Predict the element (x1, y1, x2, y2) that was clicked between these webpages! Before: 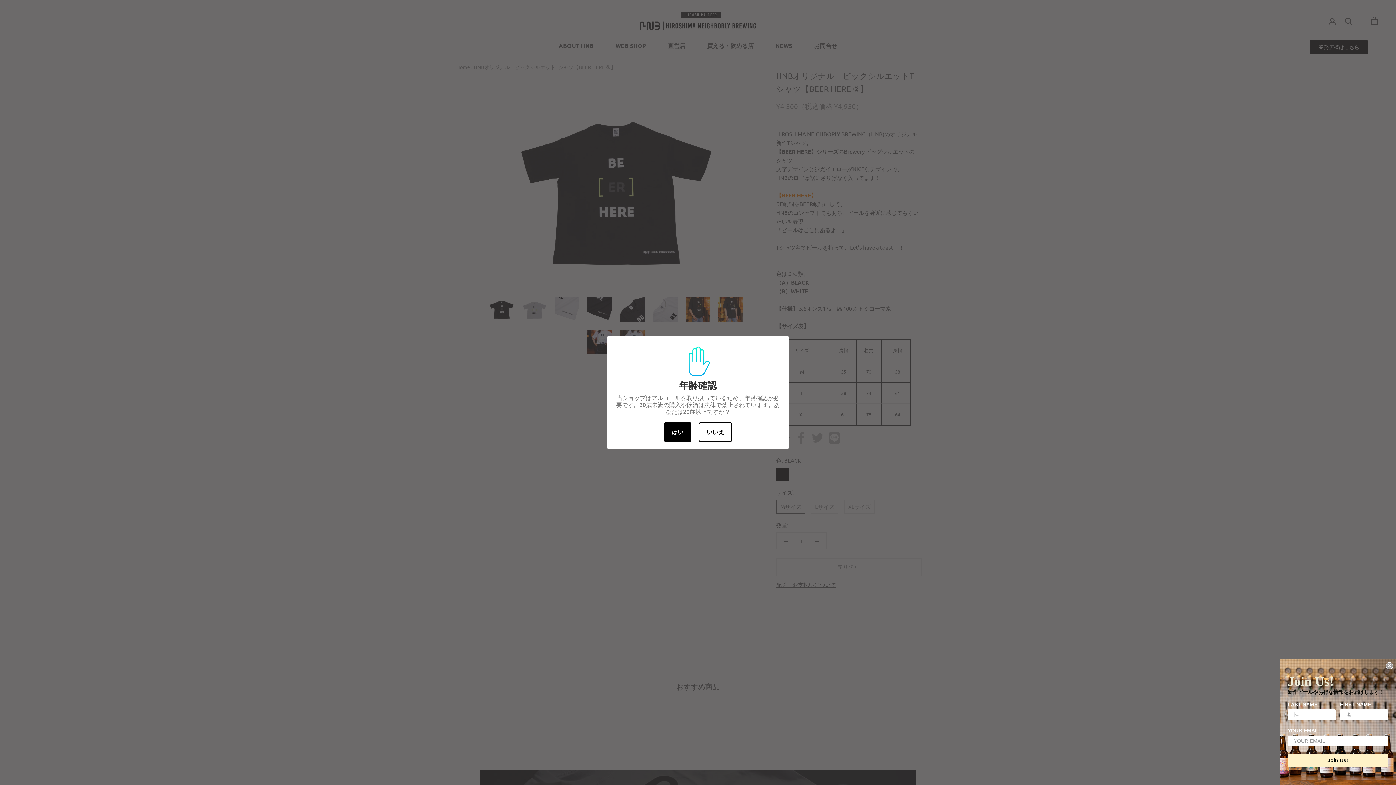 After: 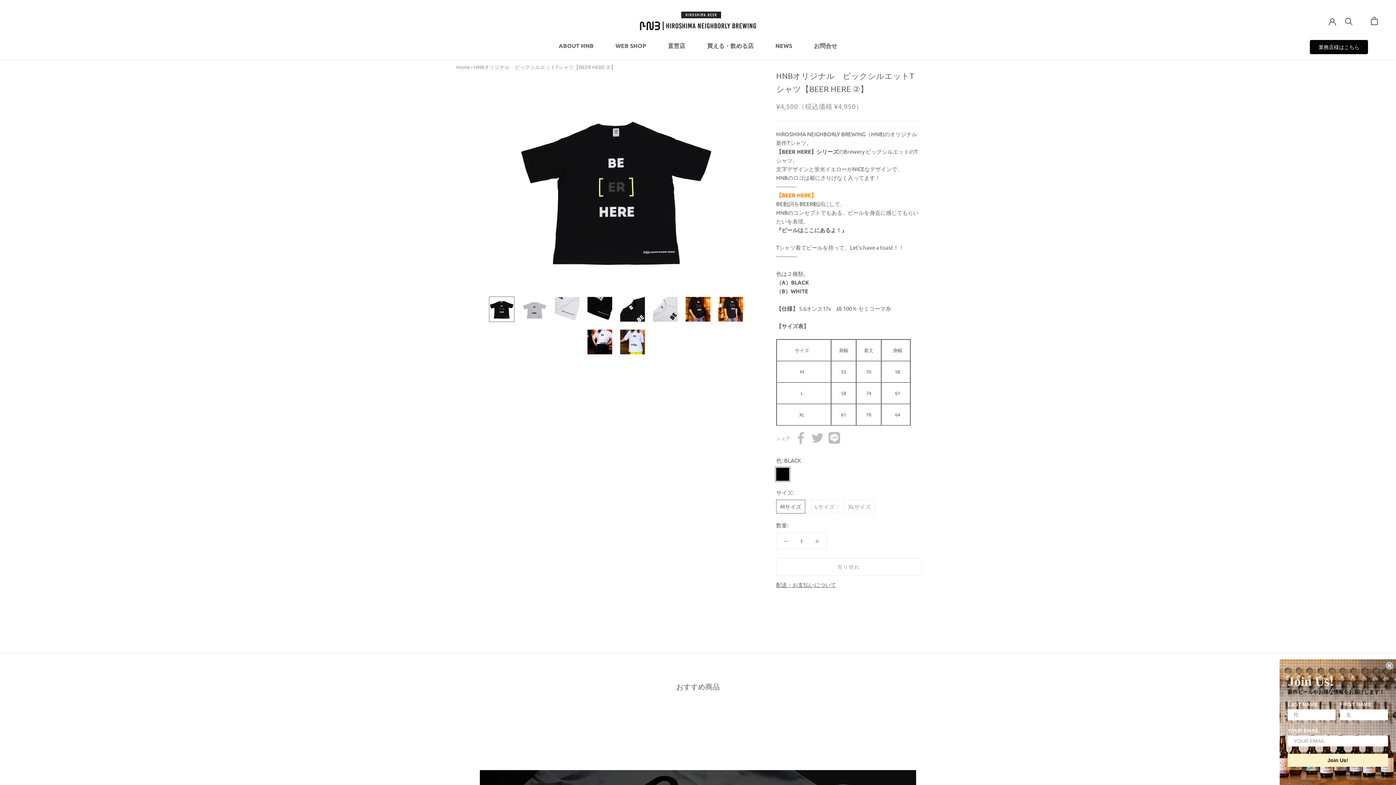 Action: bbox: (664, 422, 691, 442) label: はい